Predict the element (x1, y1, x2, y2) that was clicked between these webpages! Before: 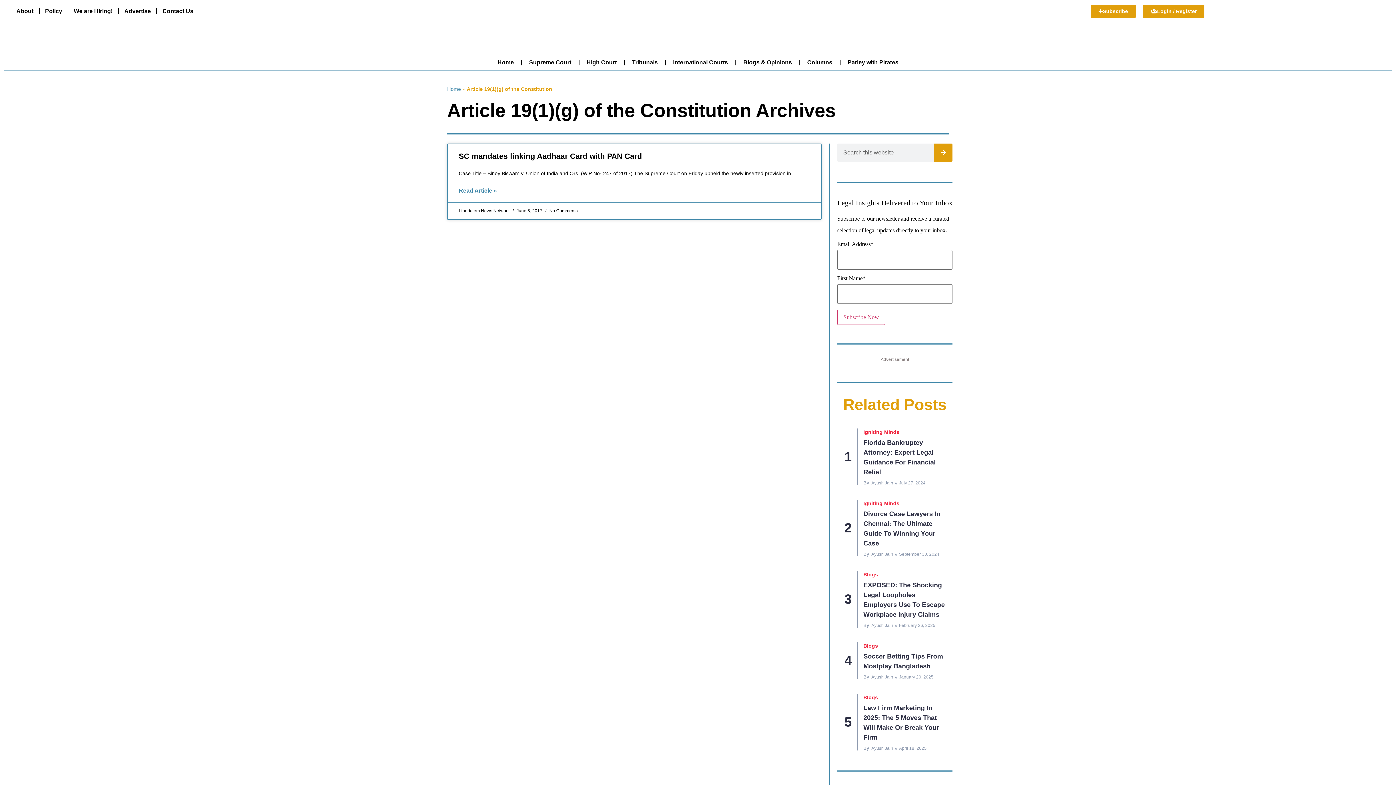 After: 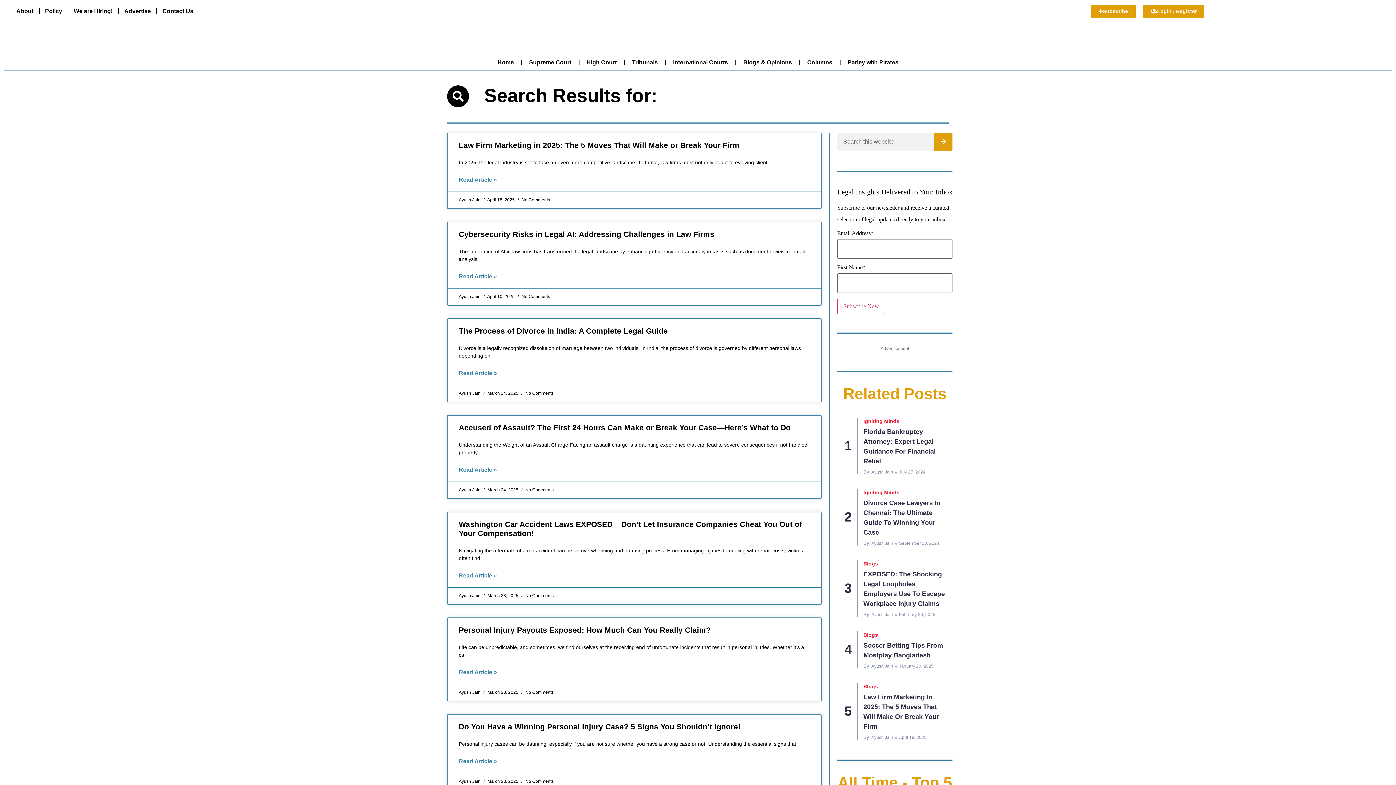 Action: bbox: (934, 143, 952, 161) label: Search